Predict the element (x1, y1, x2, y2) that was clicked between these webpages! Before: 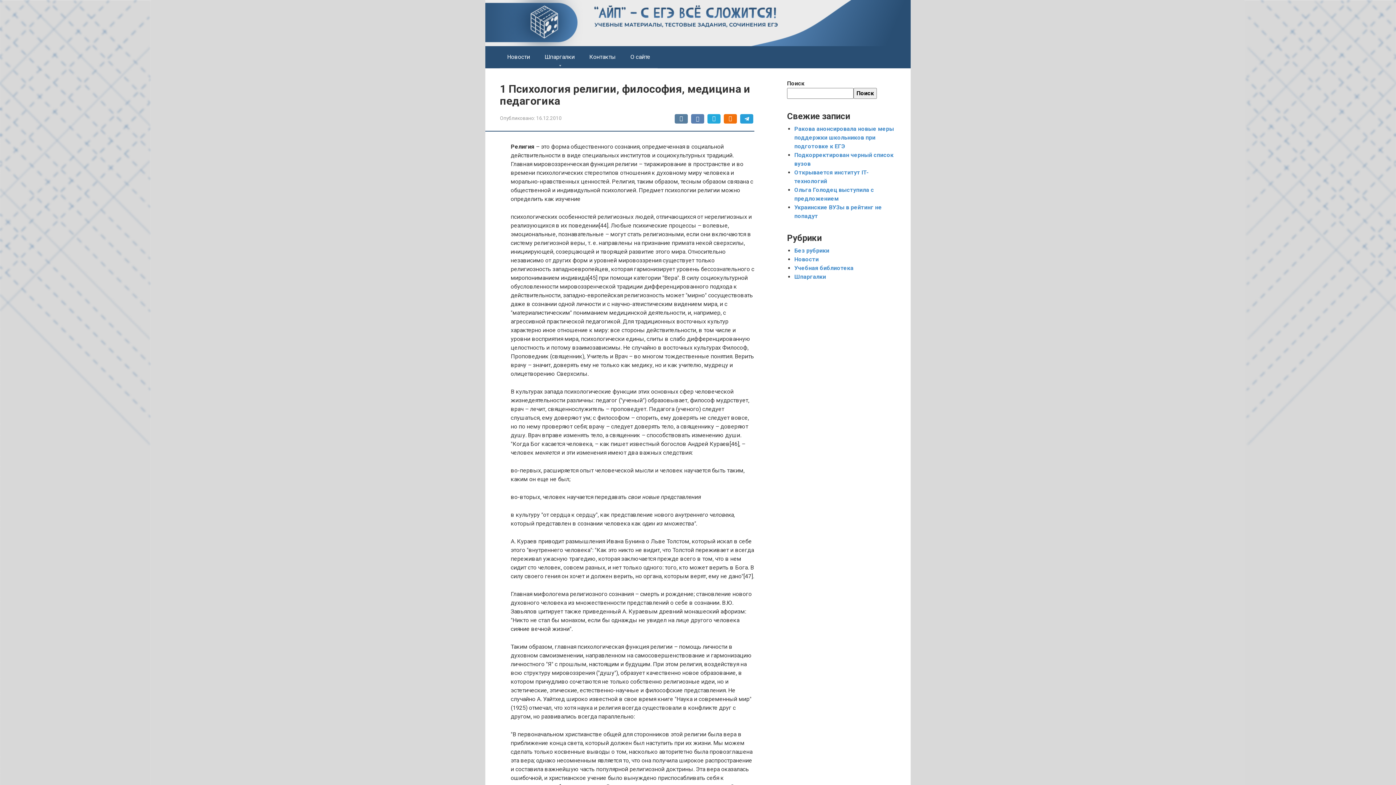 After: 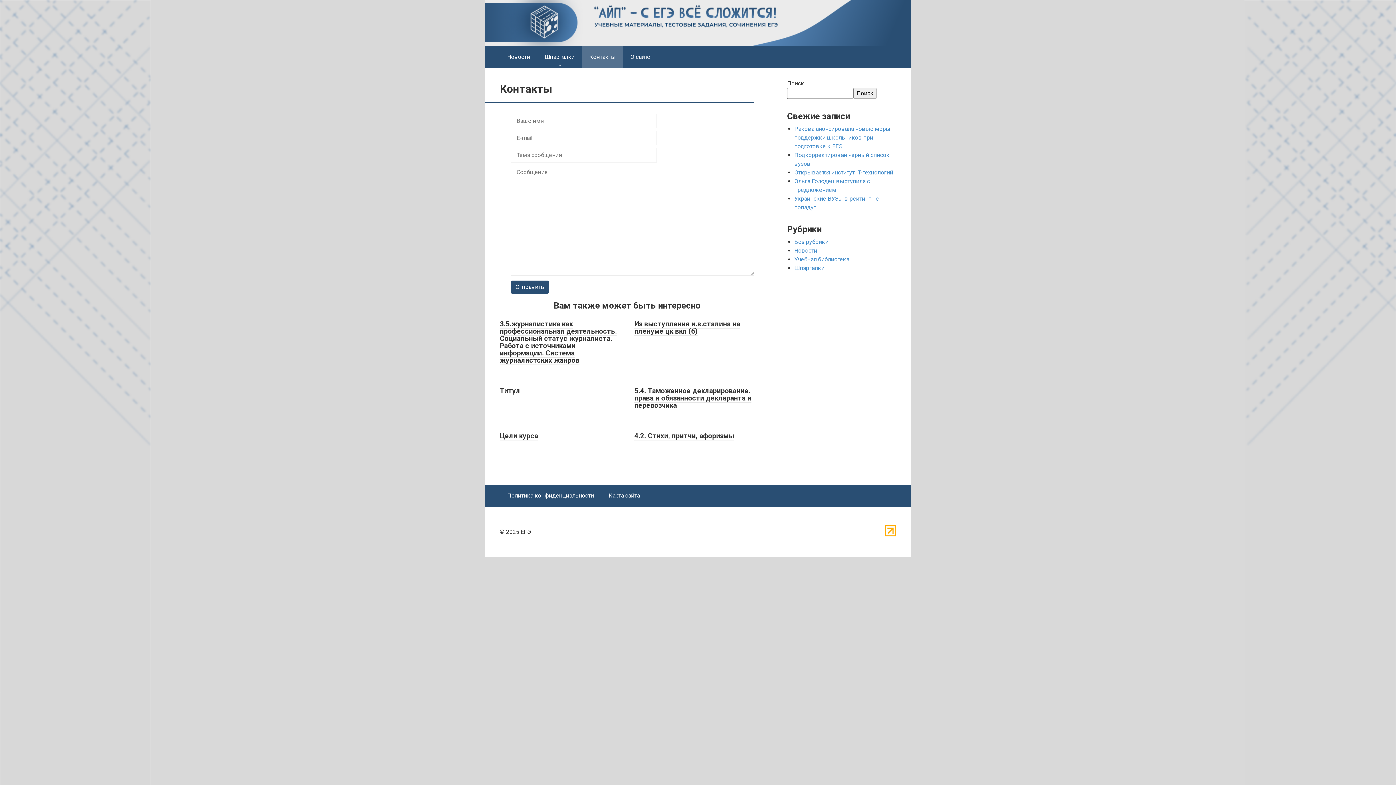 Action: bbox: (582, 46, 623, 68) label: Контакты